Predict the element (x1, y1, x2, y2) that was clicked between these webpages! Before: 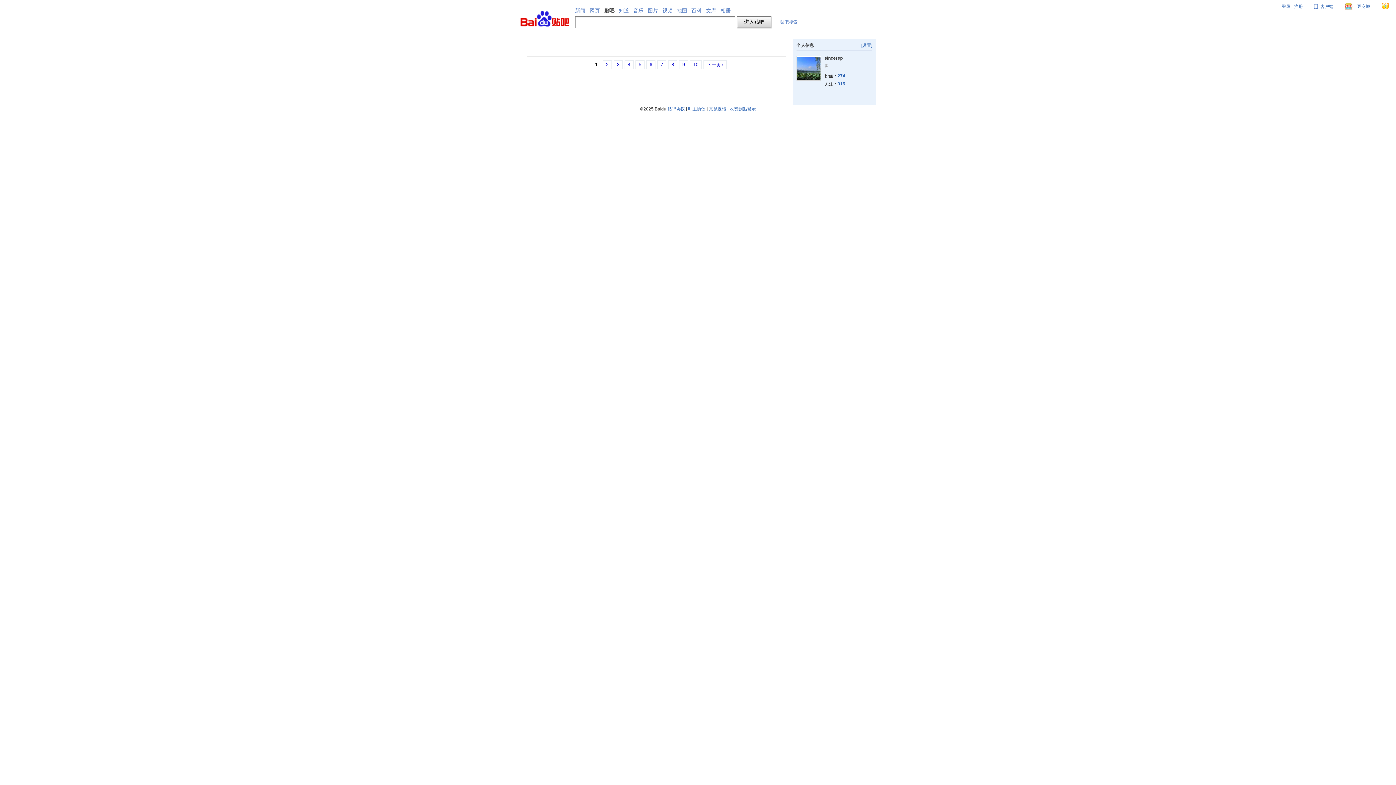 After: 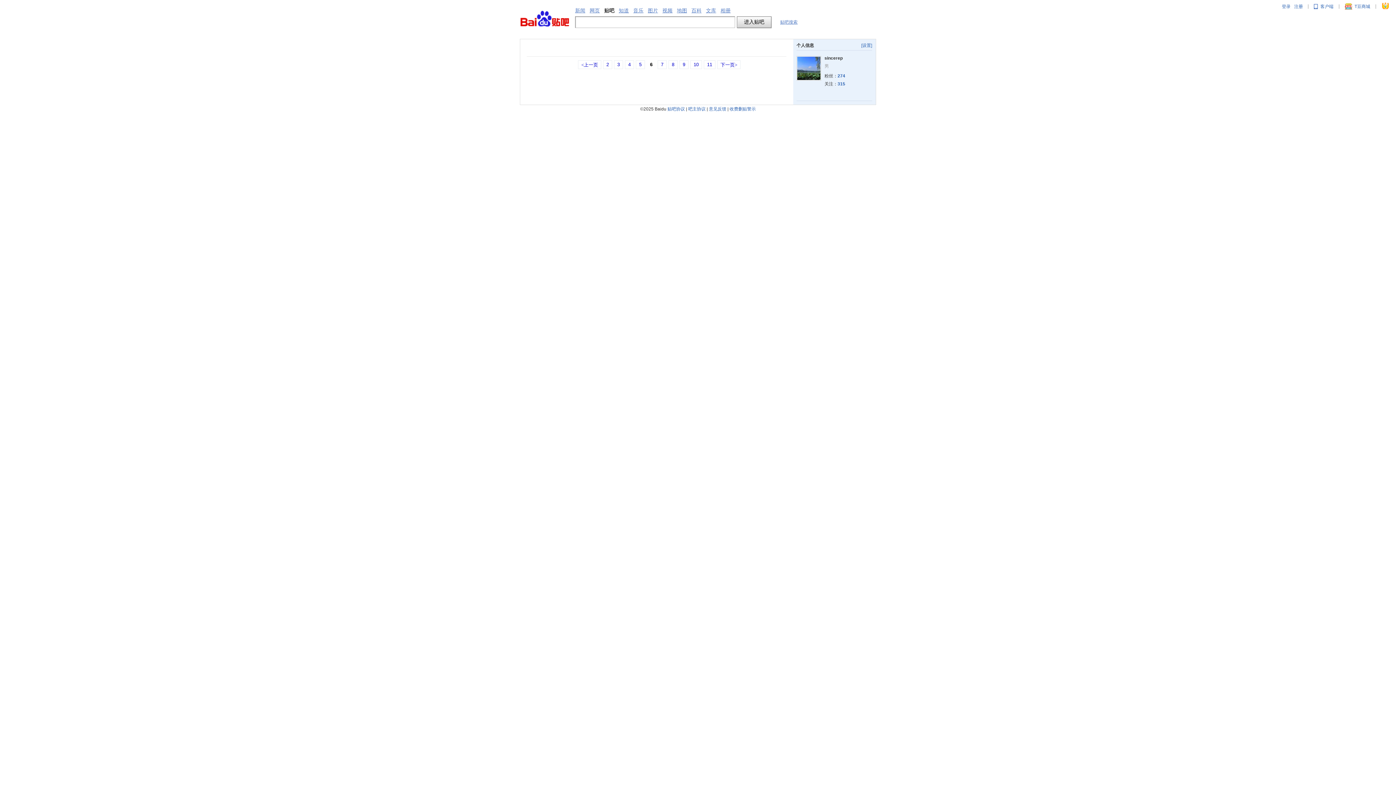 Action: label: 6 bbox: (646, 60, 655, 69)